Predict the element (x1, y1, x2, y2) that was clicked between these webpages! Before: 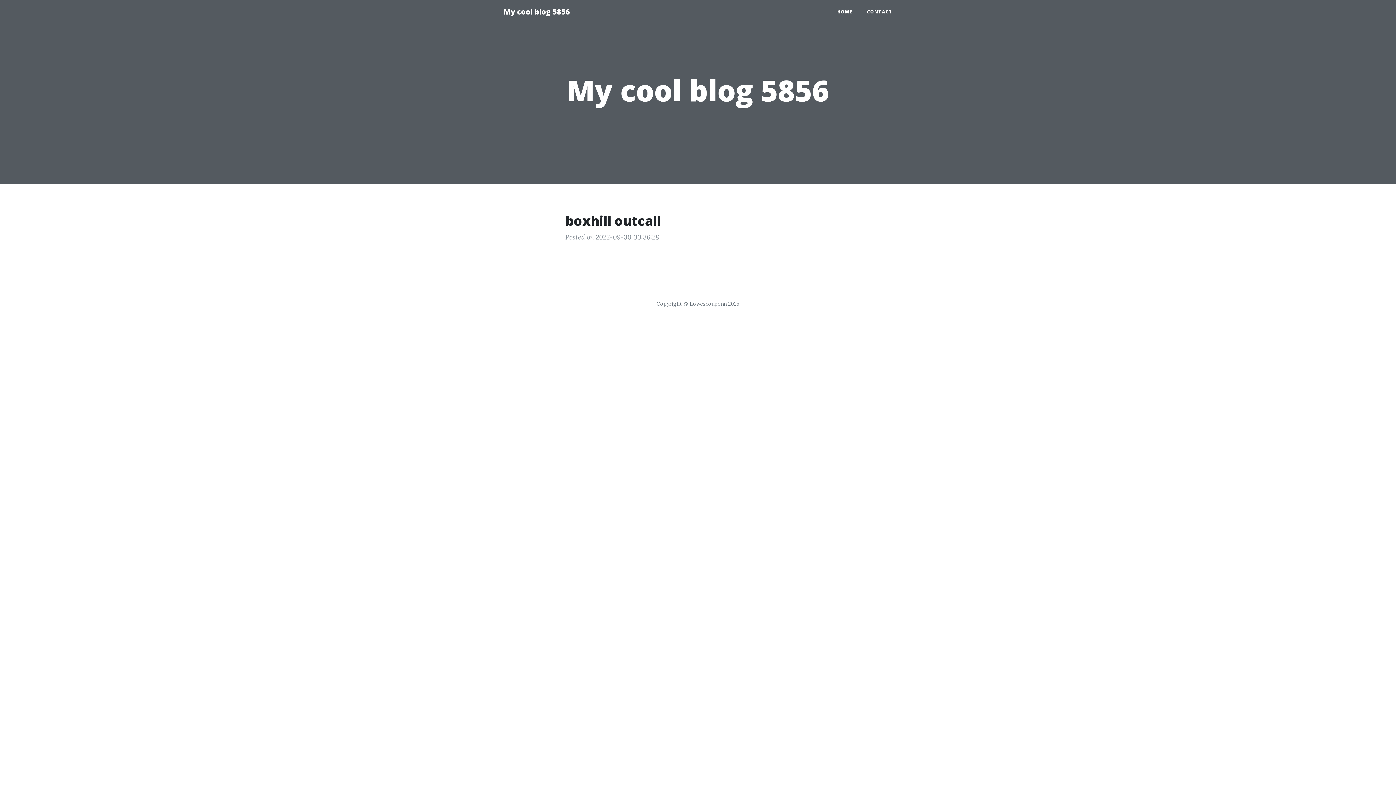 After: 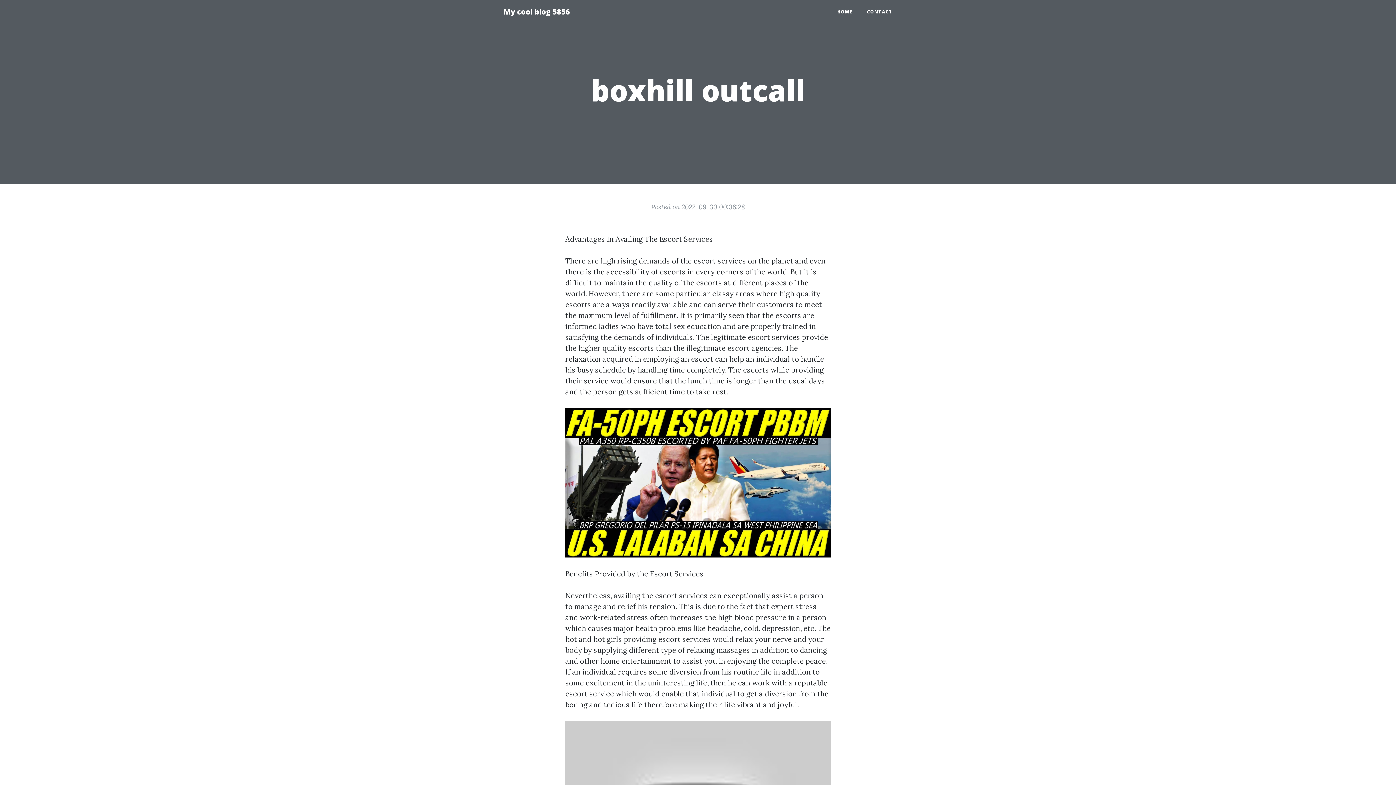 Action: label: boxhill outcall bbox: (565, 213, 830, 228)